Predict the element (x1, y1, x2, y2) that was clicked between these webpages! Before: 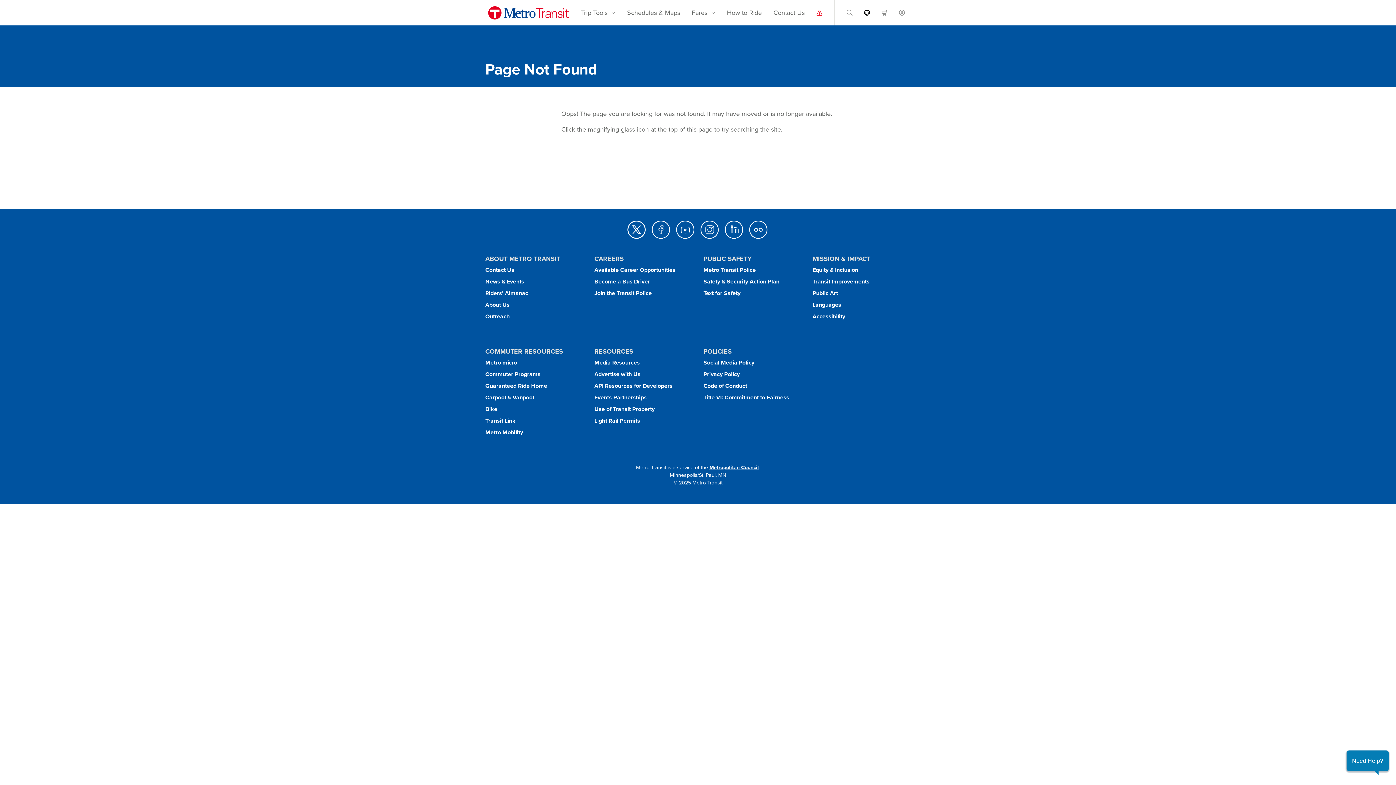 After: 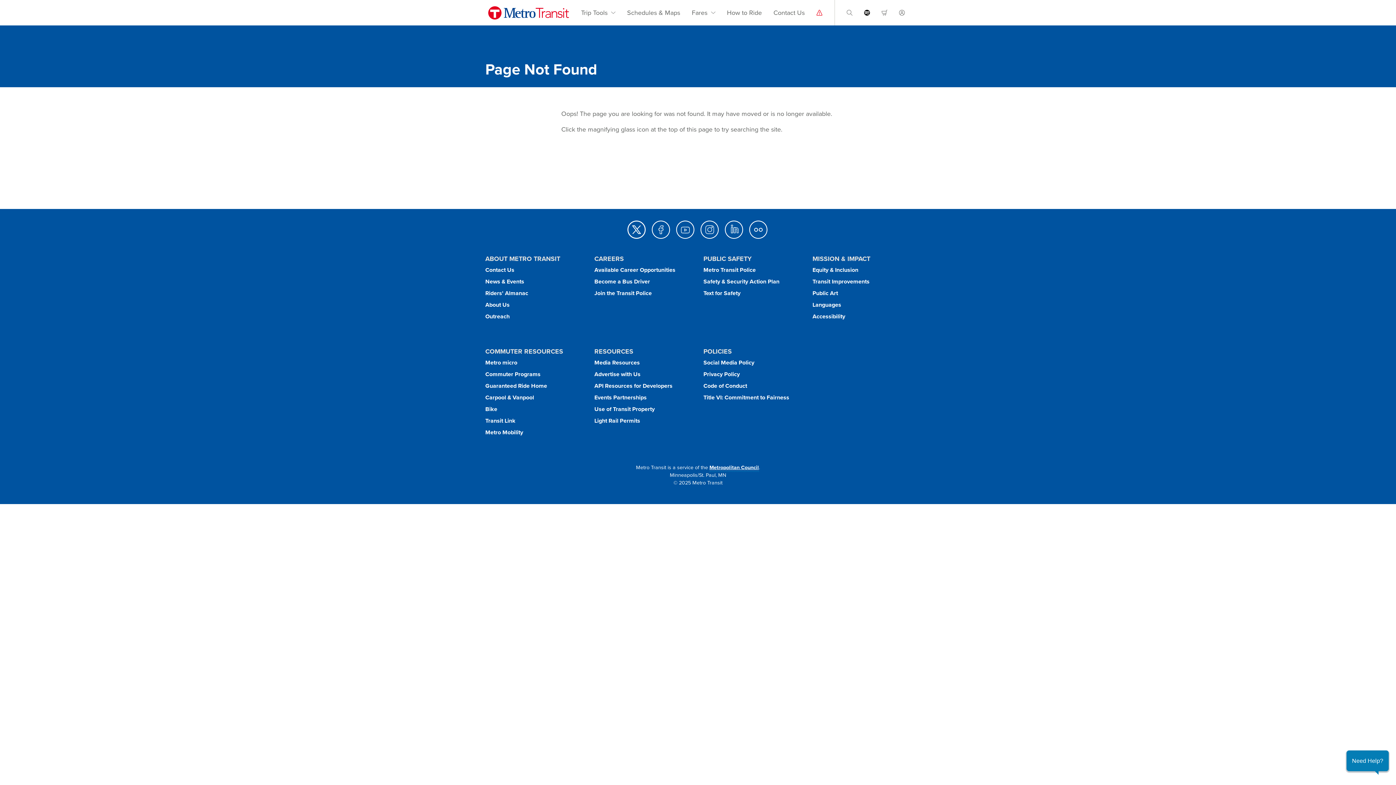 Action: bbox: (709, 463, 759, 471) label: Metropolitan Council